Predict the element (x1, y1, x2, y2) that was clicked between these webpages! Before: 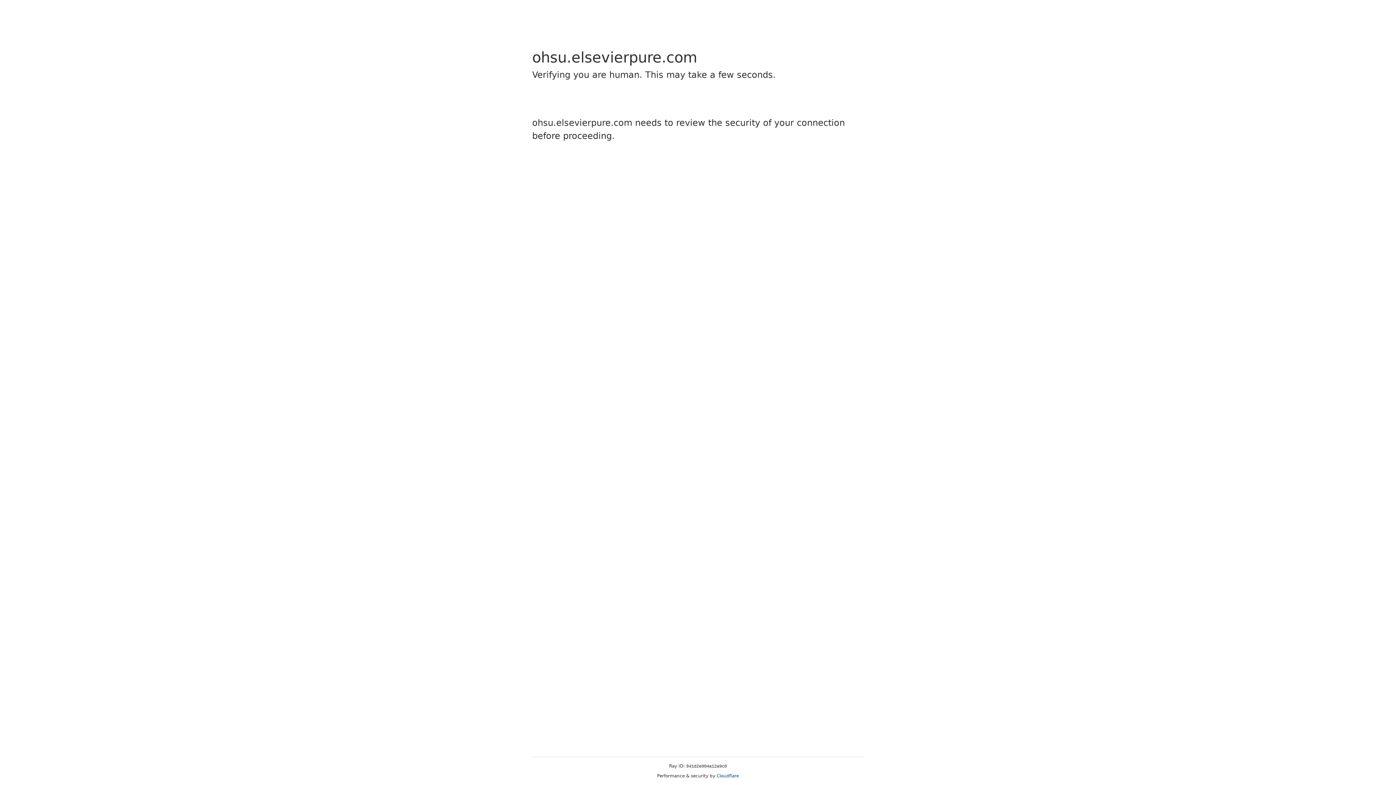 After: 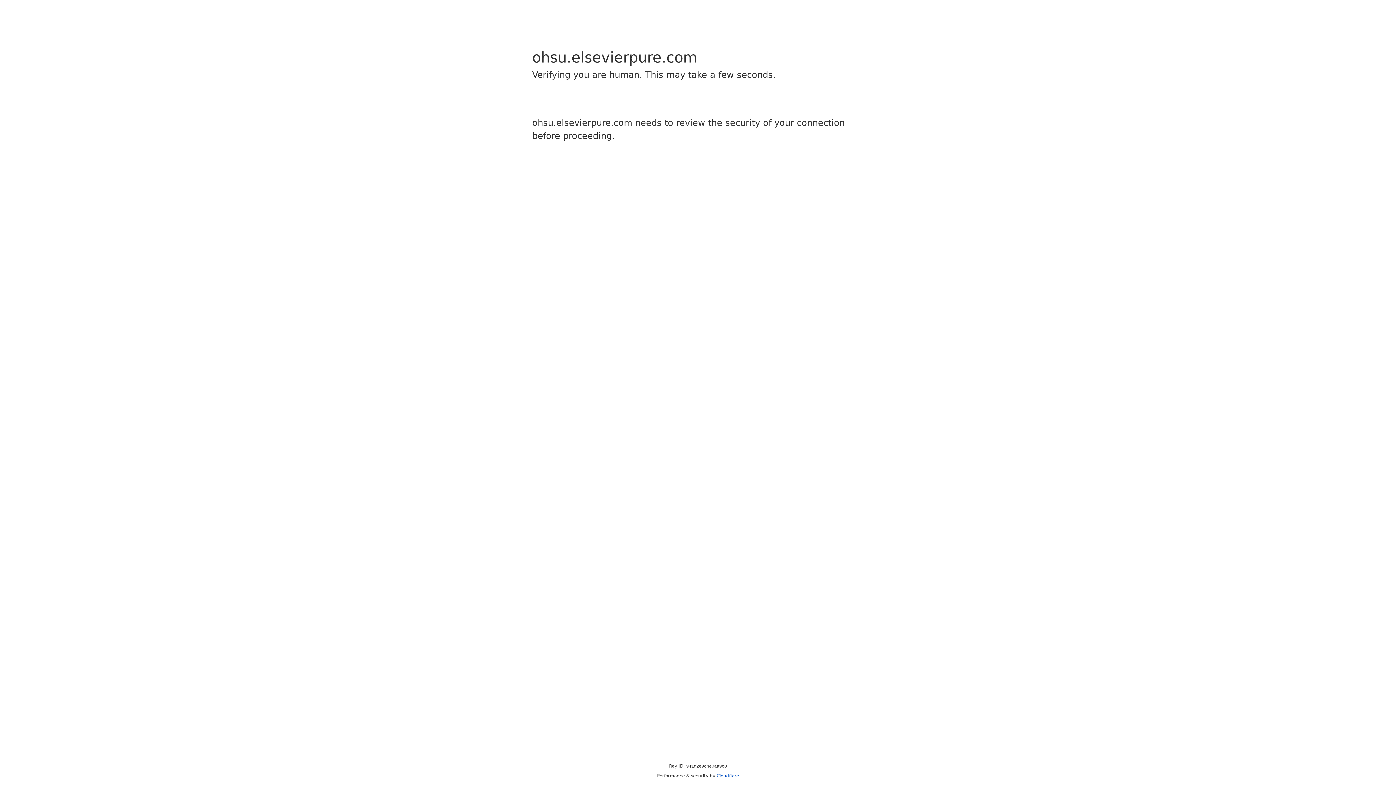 Action: label: Cloudflare bbox: (716, 773, 739, 778)